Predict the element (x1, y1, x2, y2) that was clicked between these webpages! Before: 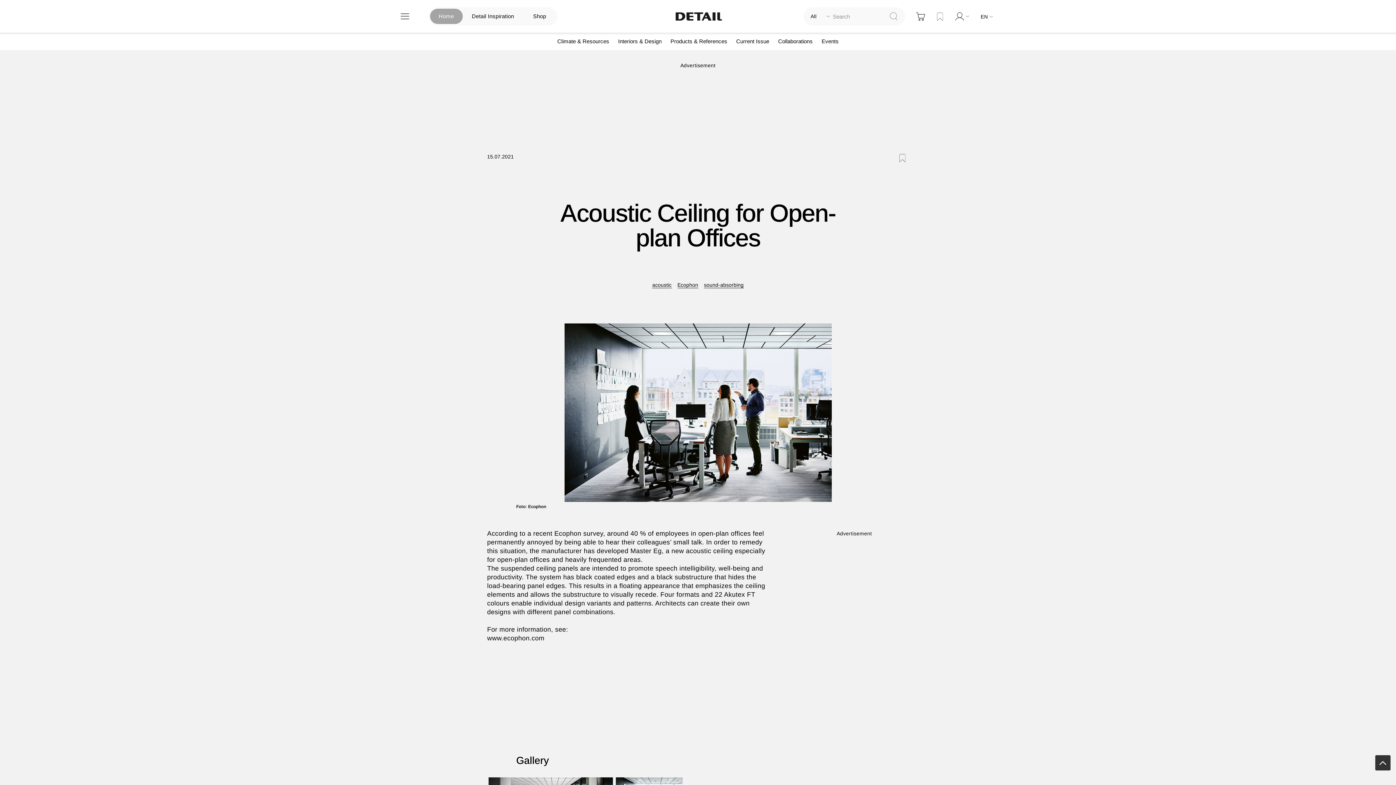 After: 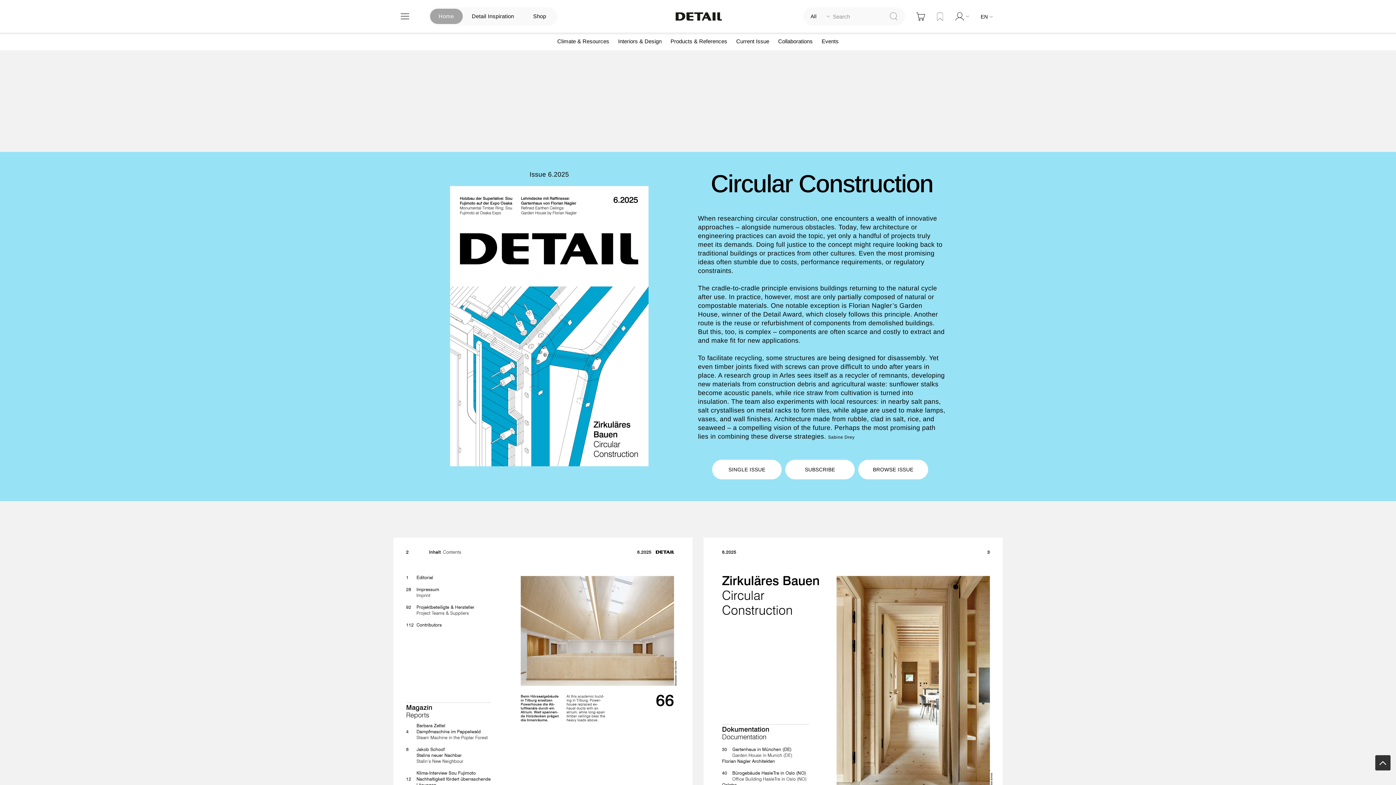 Action: bbox: (732, 32, 773, 50) label: Current Issue